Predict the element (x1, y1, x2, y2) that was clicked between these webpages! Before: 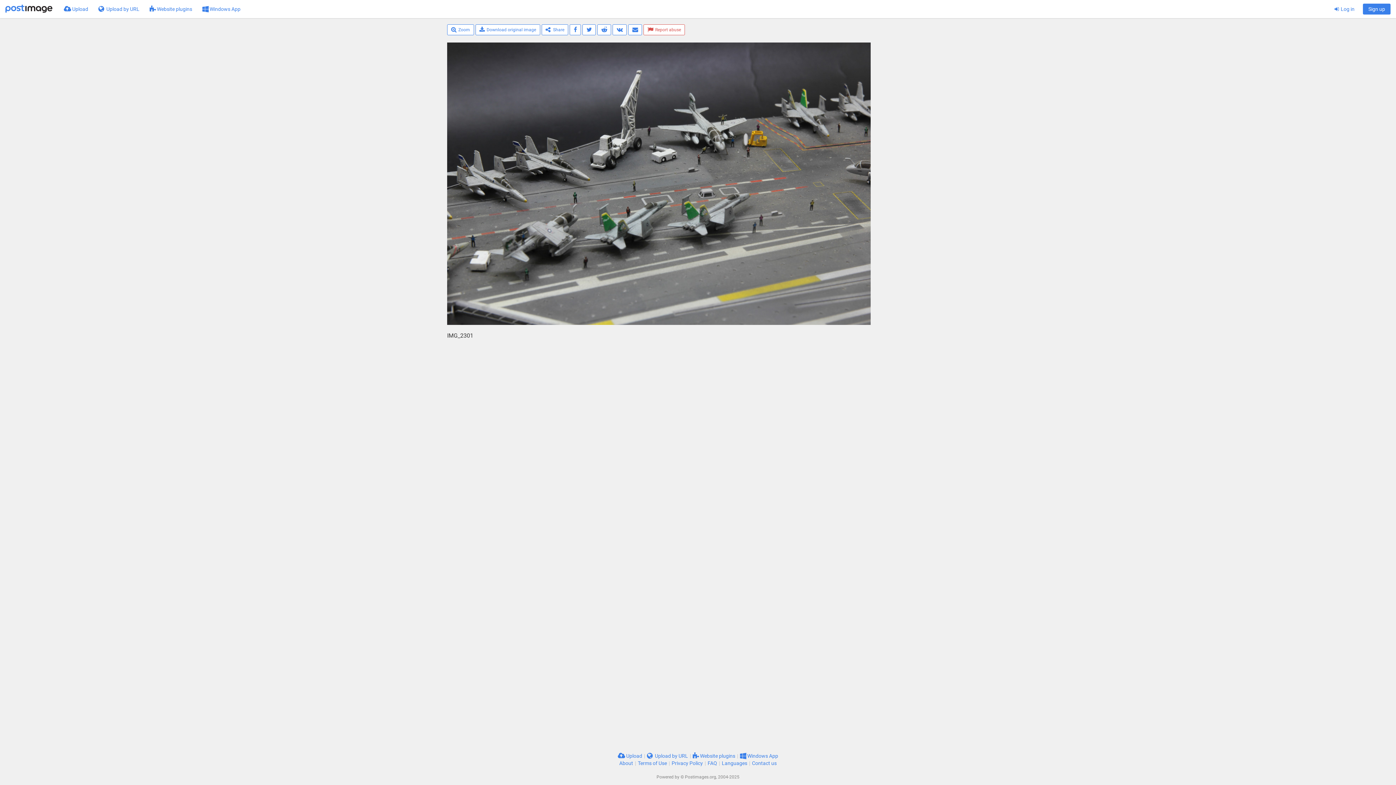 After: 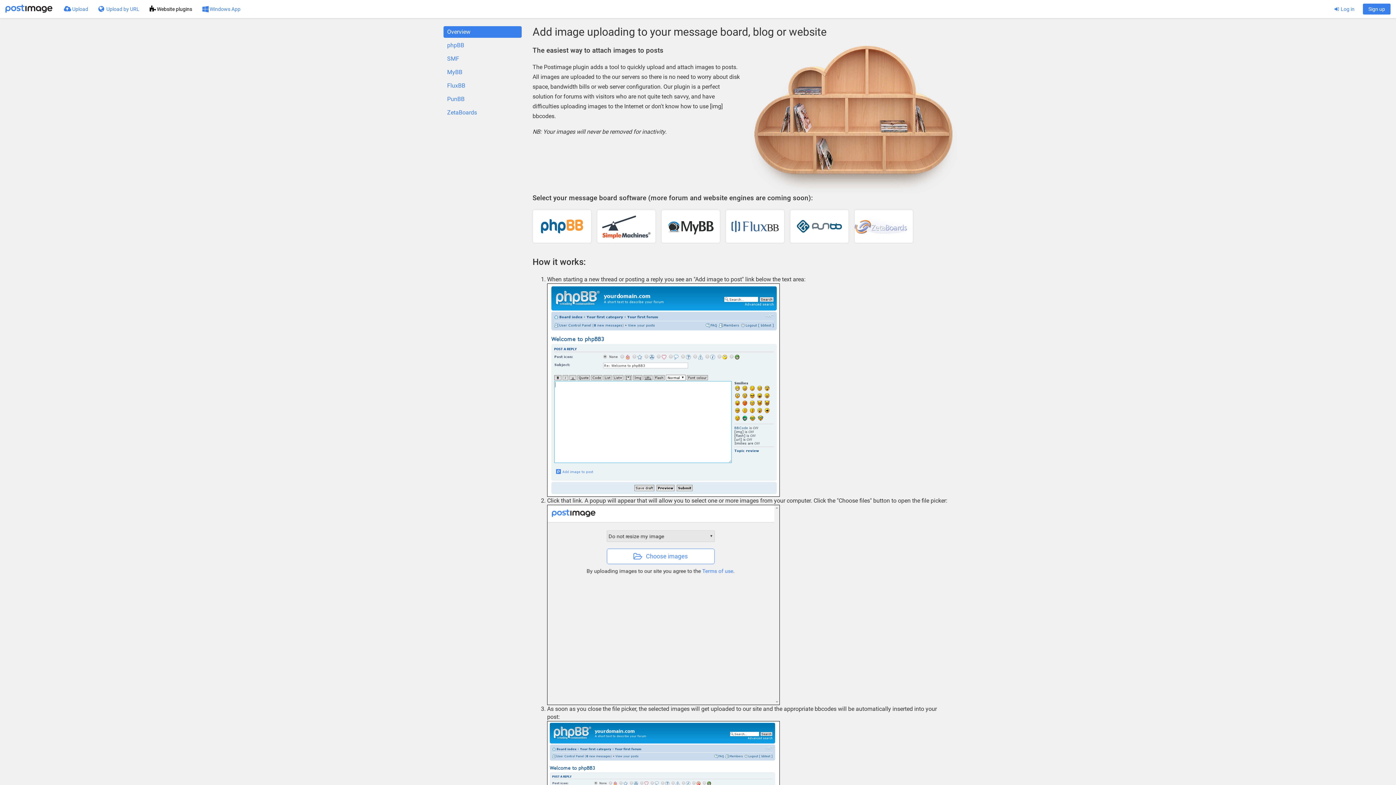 Action: label:  Website plugins bbox: (144, 0, 197, 18)